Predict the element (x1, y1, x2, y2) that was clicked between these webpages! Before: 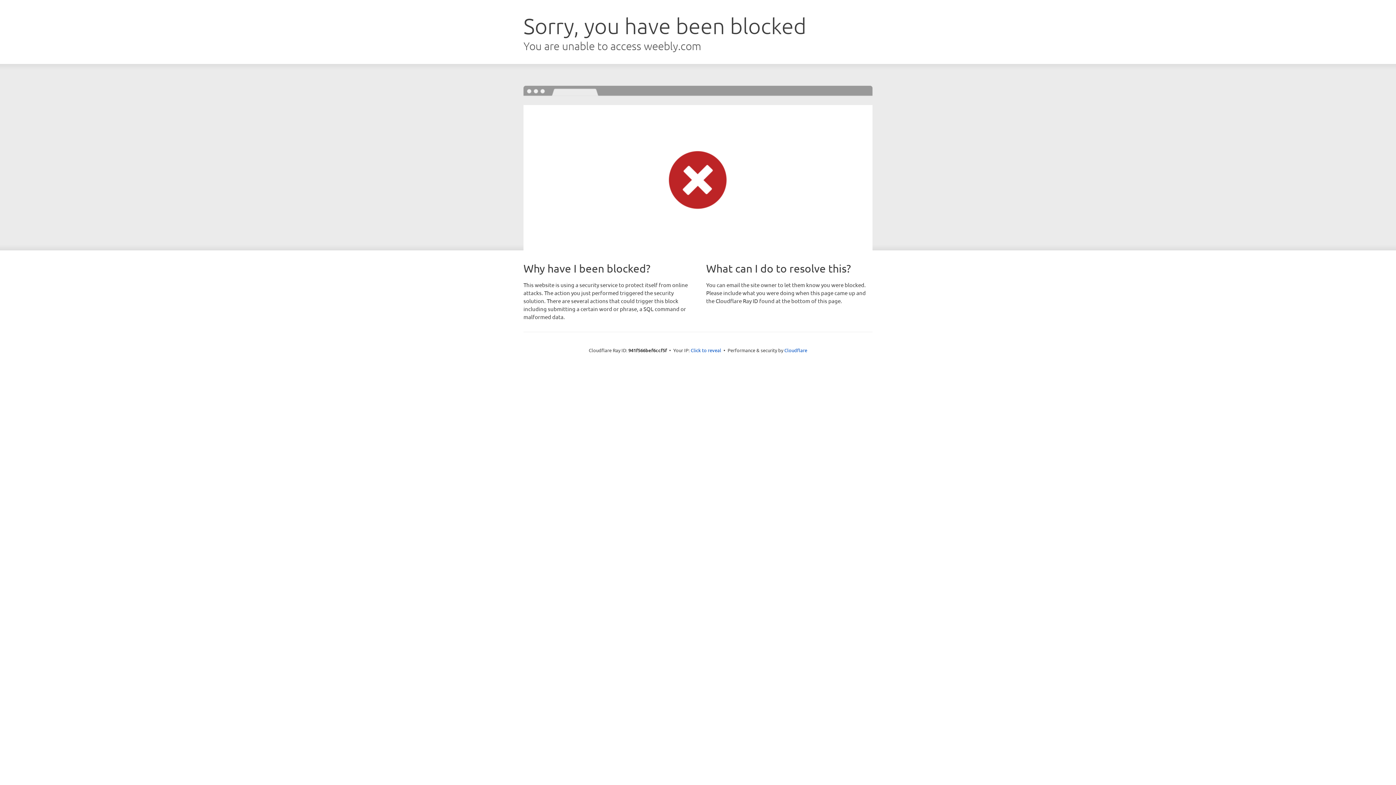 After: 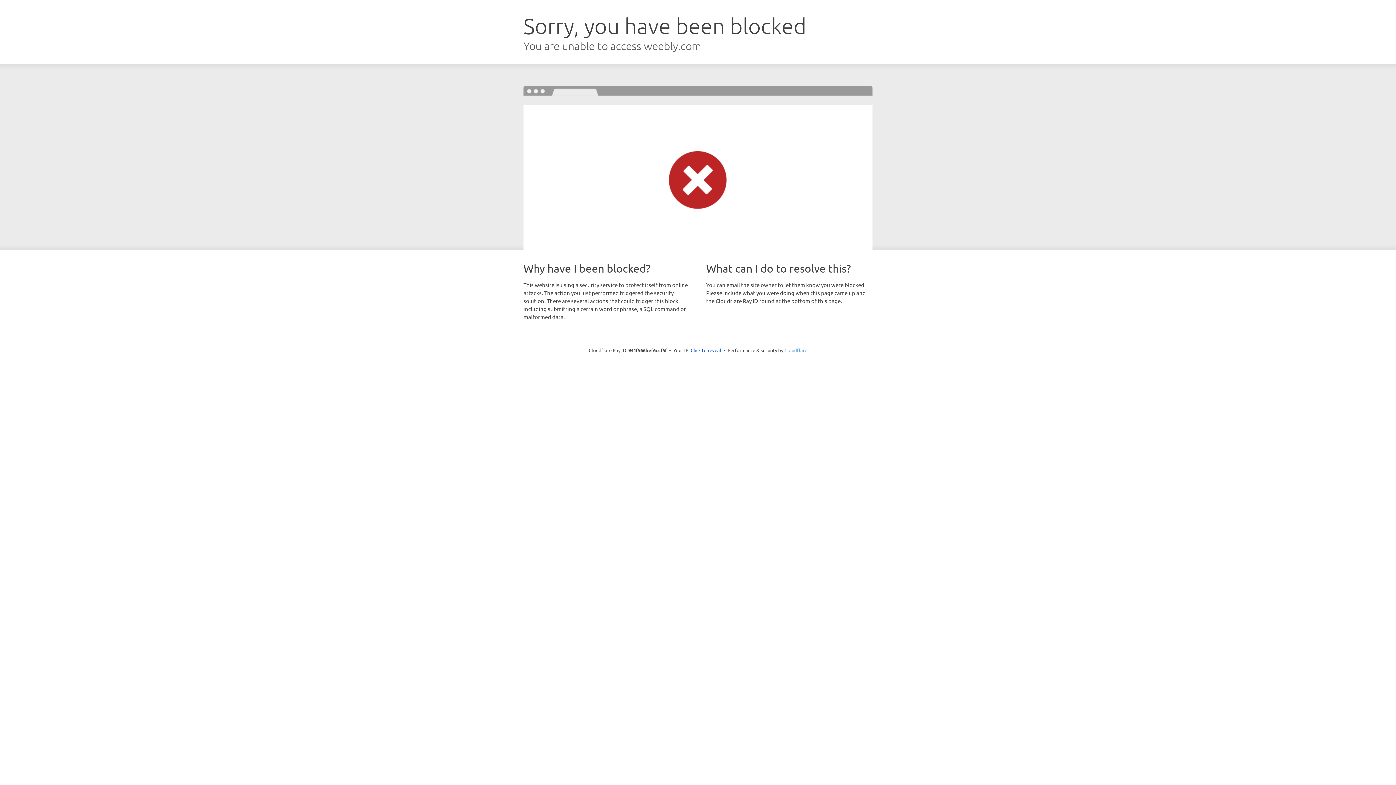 Action: label: Cloudflare bbox: (784, 347, 807, 353)